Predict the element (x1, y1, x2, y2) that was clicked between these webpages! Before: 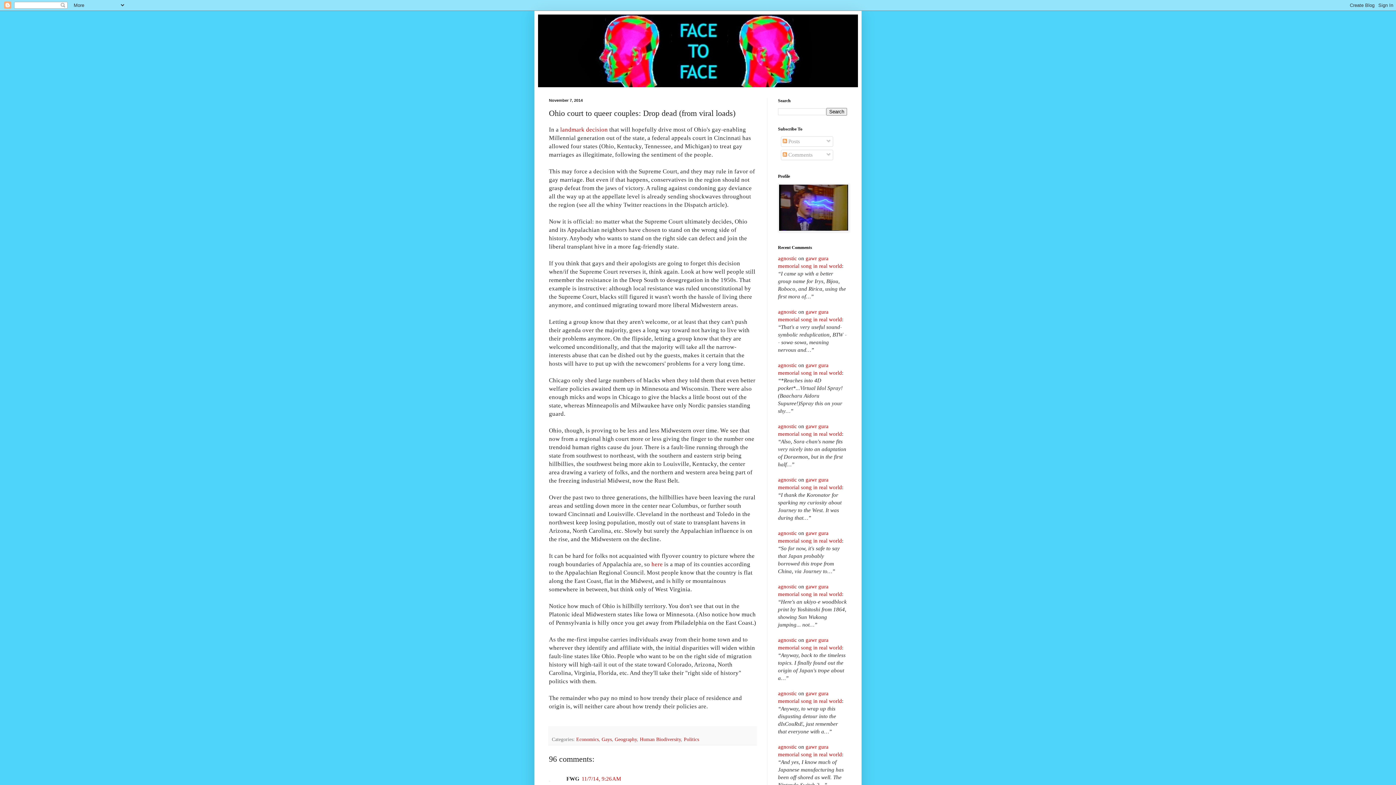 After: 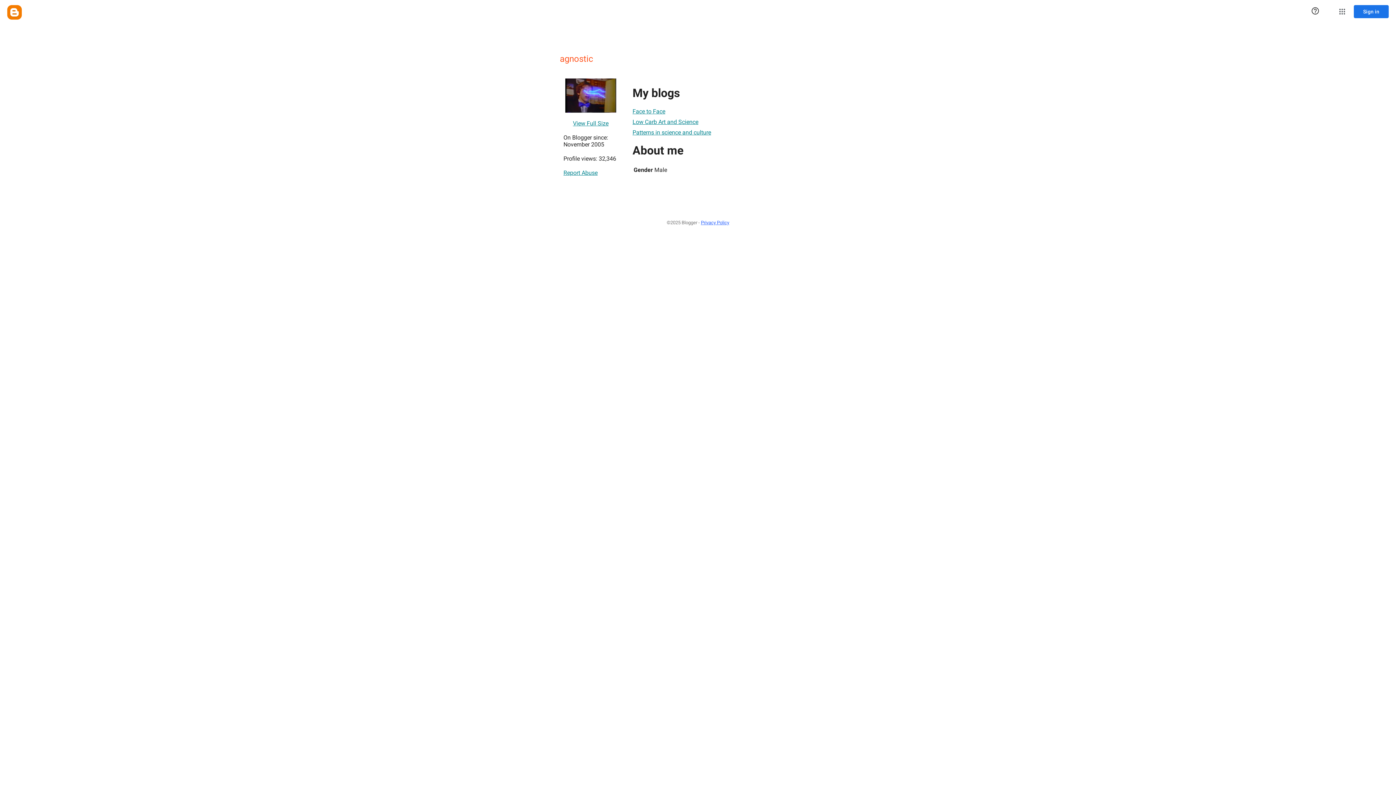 Action: bbox: (778, 227, 849, 233)